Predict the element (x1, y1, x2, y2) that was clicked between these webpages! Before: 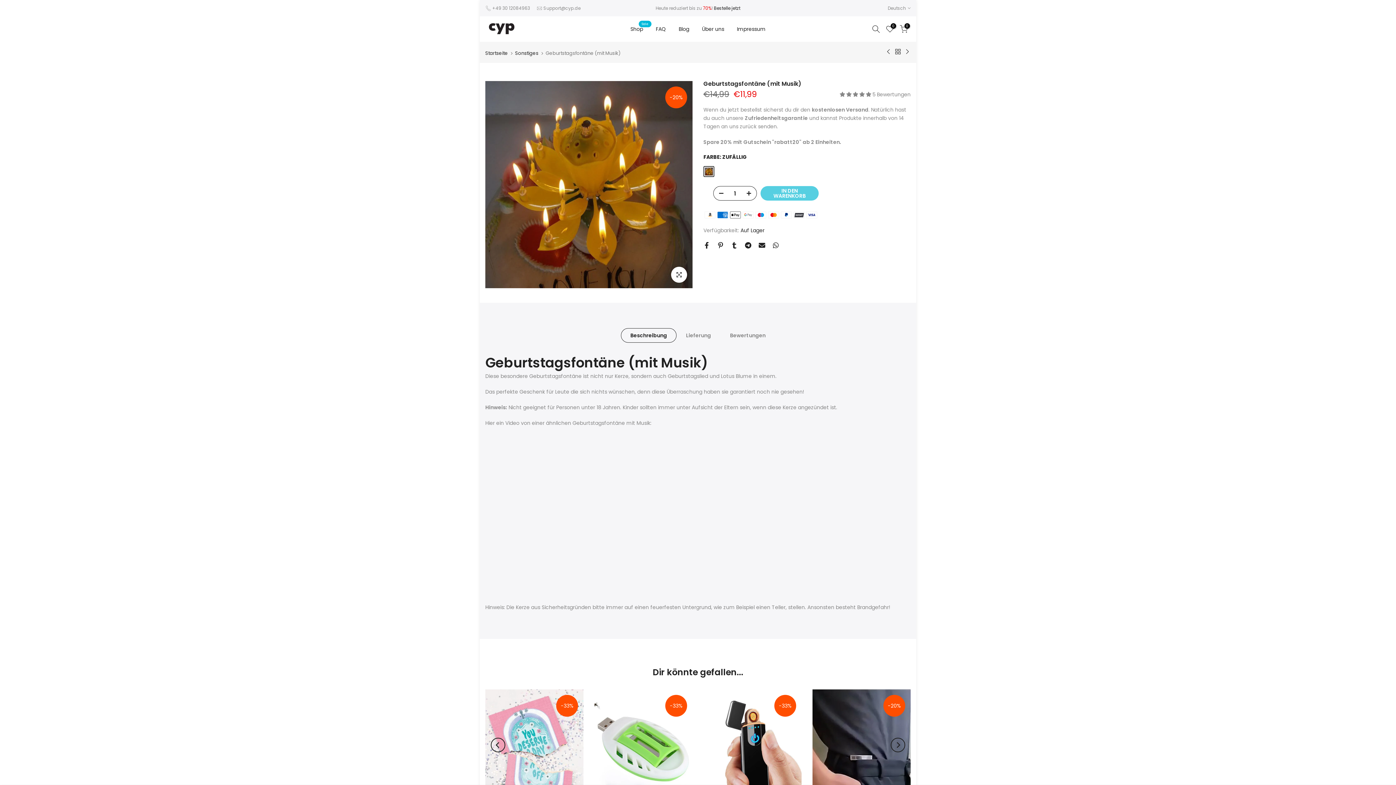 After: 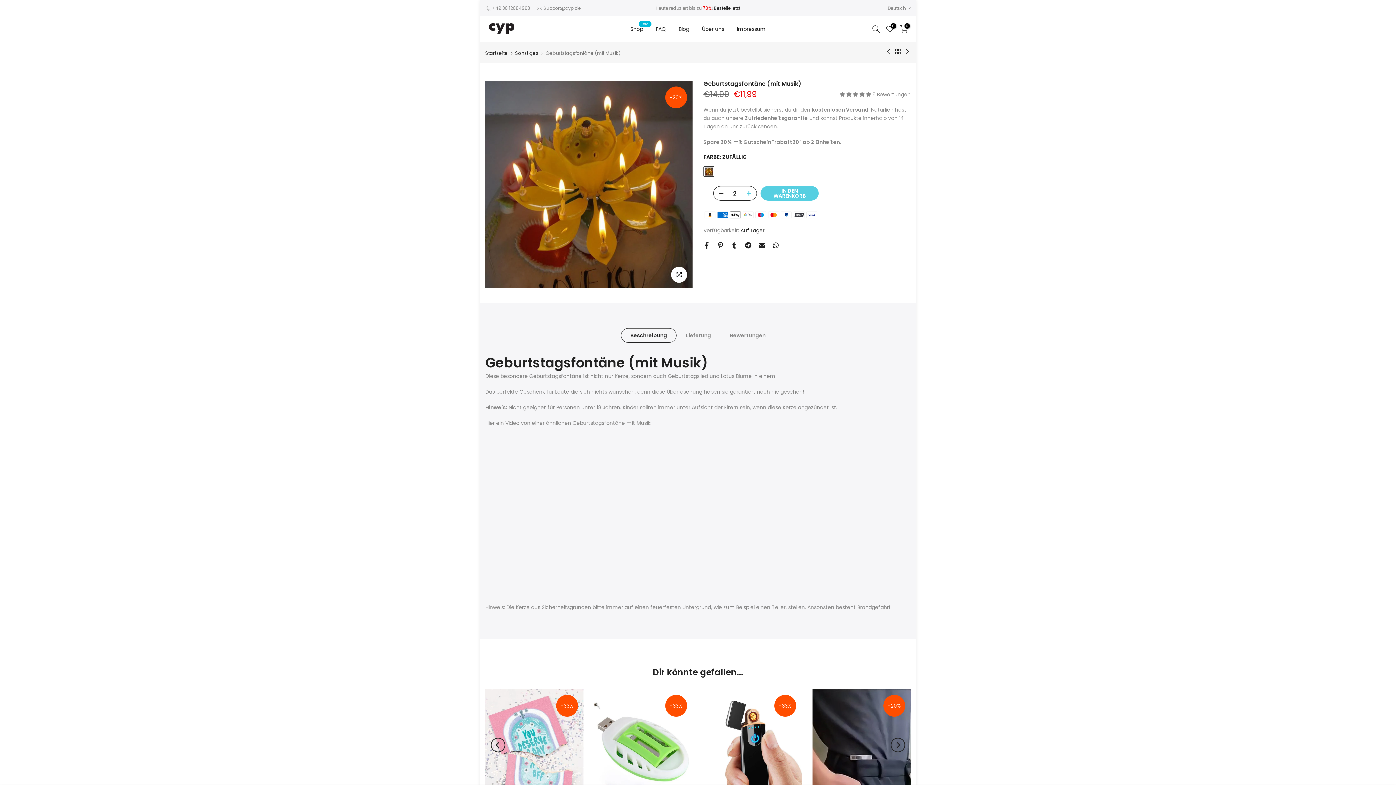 Action: bbox: (745, 186, 756, 201)